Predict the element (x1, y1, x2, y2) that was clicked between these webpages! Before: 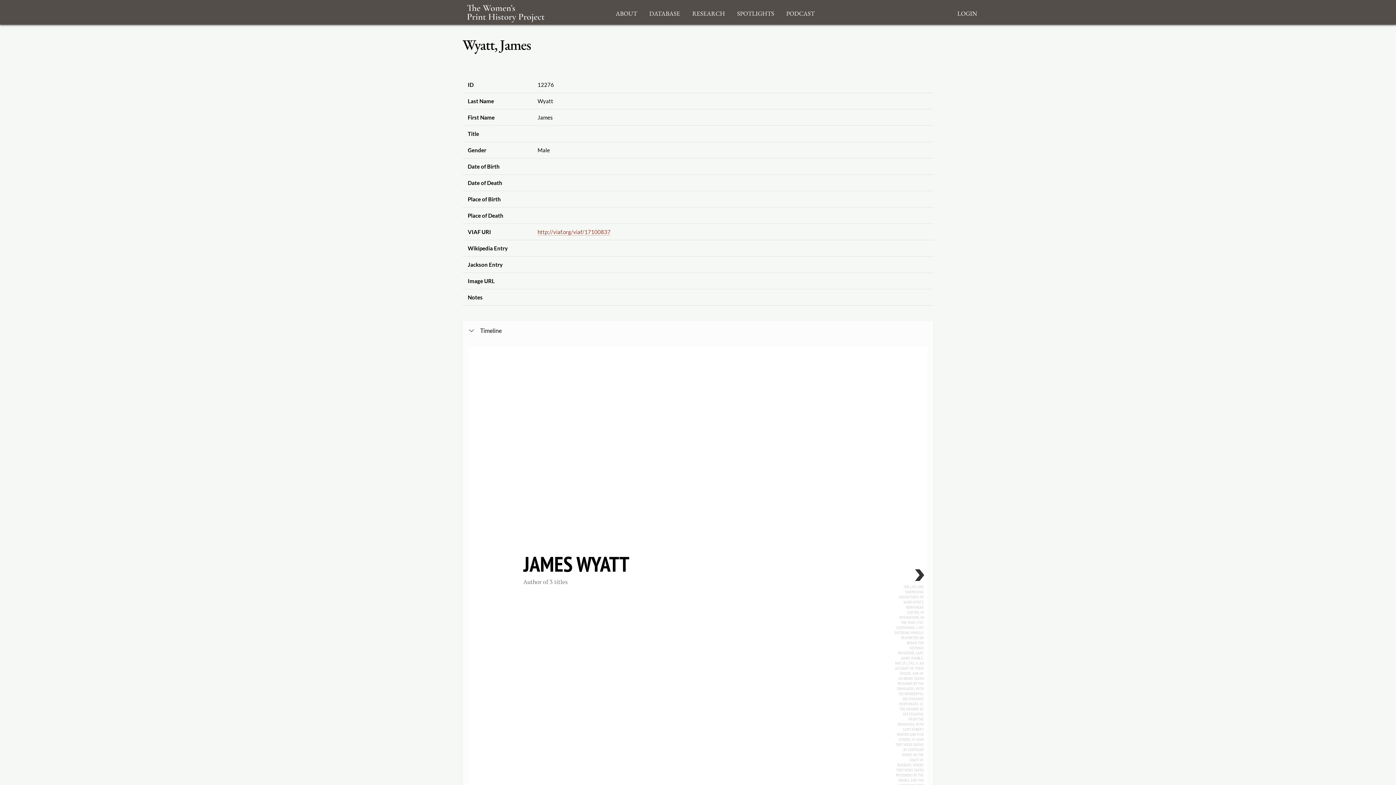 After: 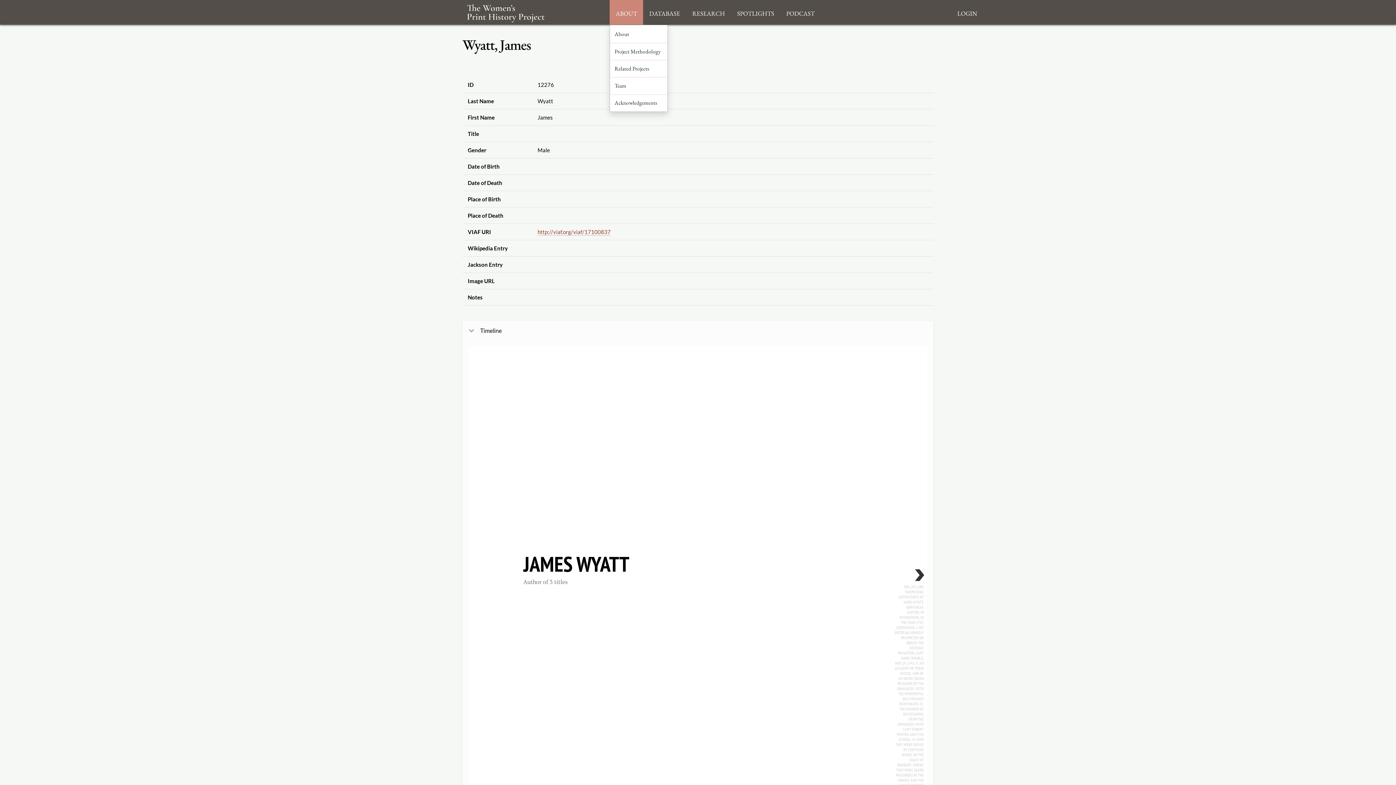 Action: bbox: (609, 0, 643, 24) label: About